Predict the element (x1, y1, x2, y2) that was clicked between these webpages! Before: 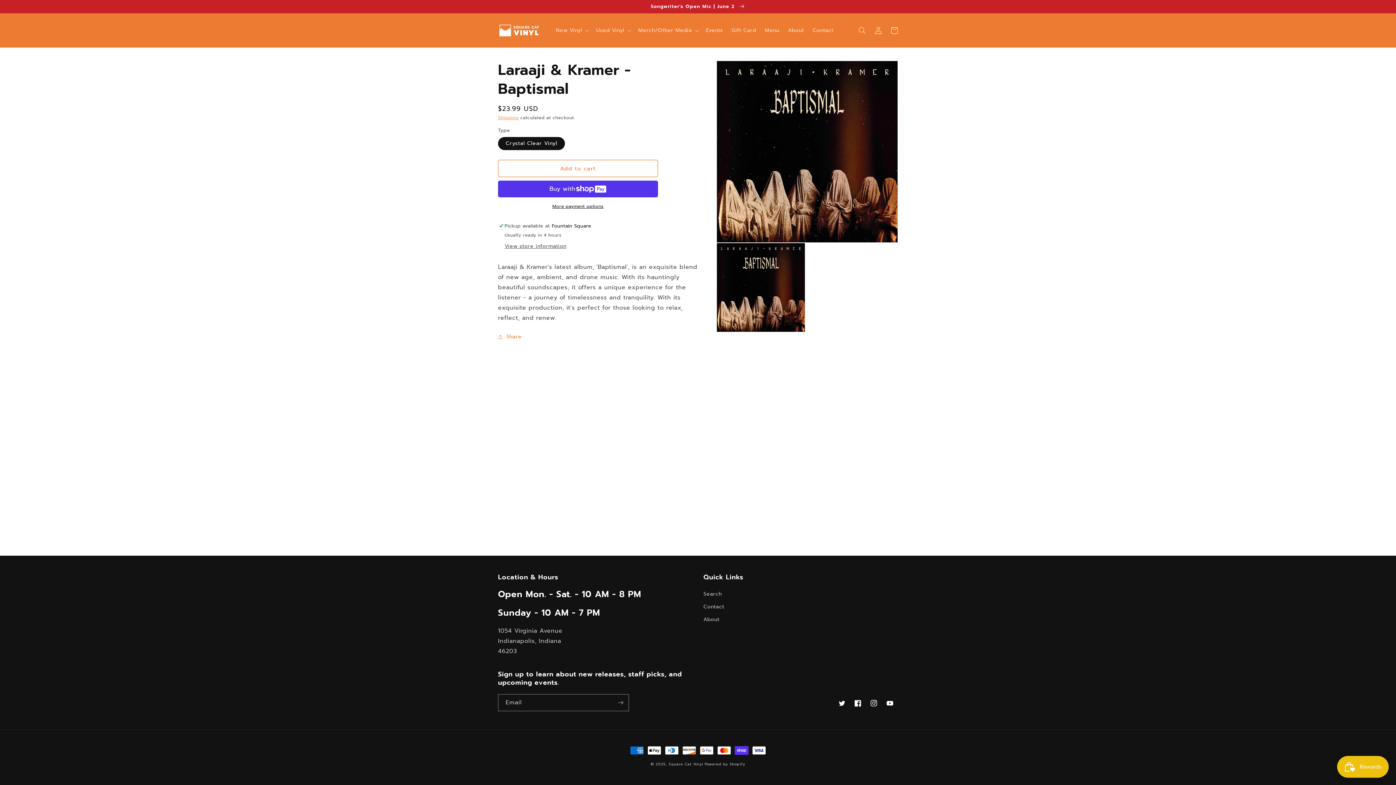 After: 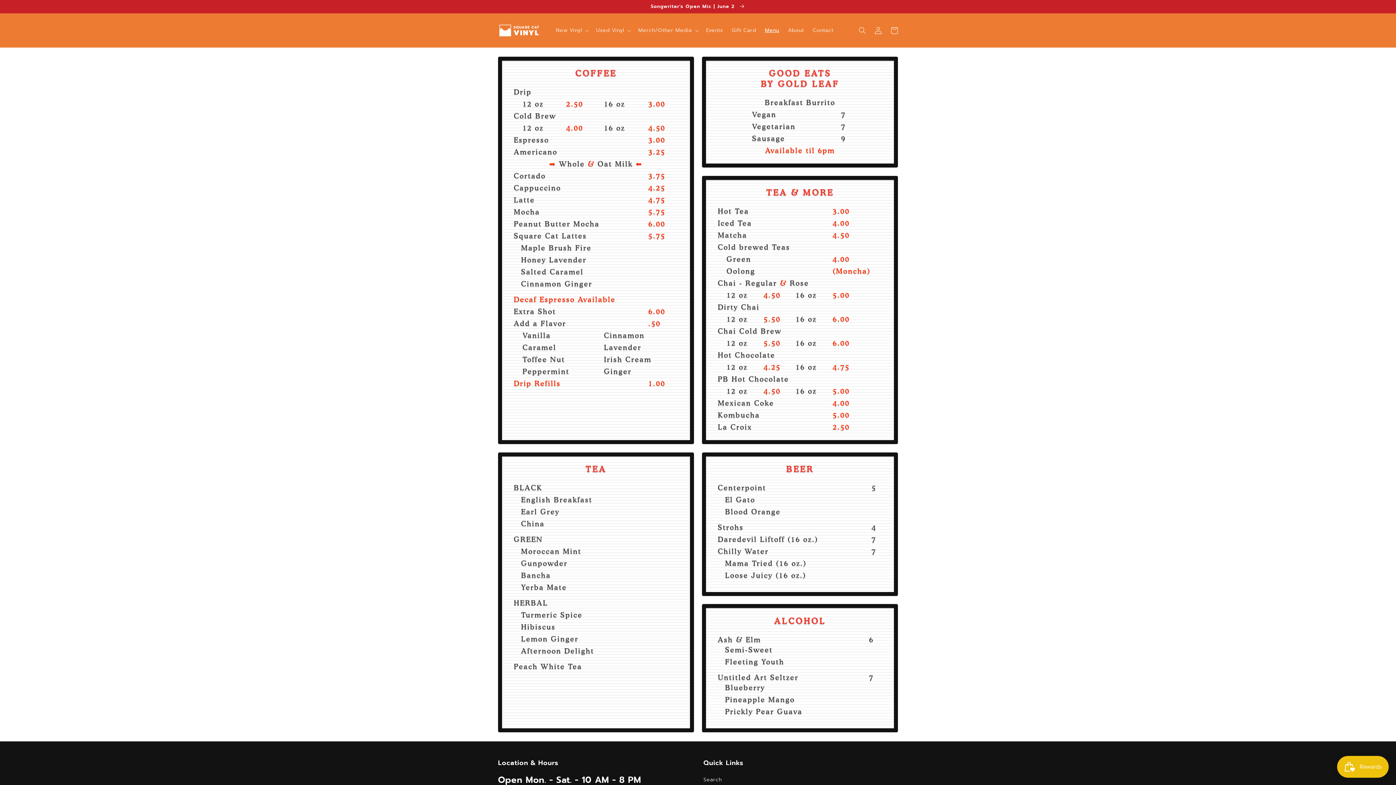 Action: label: Menu bbox: (760, 22, 783, 38)